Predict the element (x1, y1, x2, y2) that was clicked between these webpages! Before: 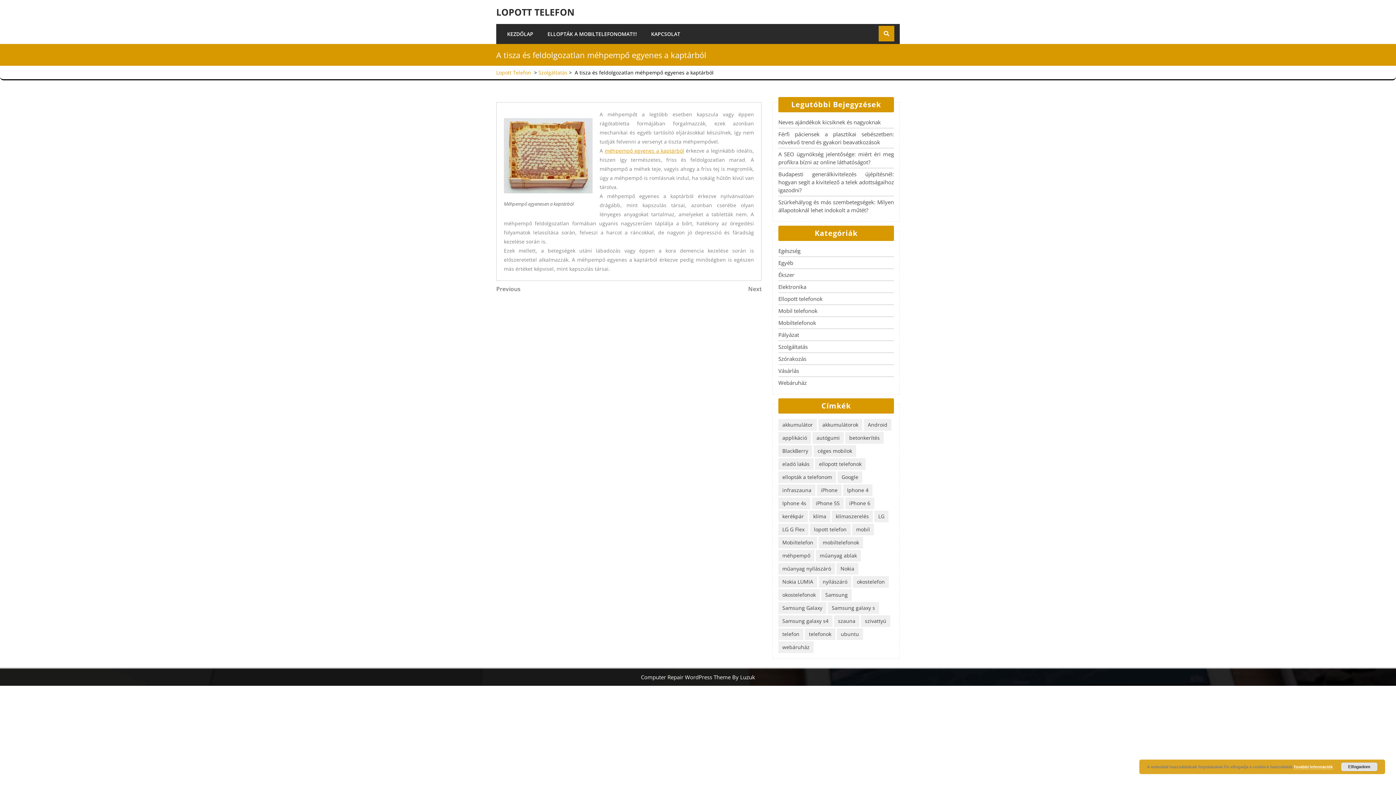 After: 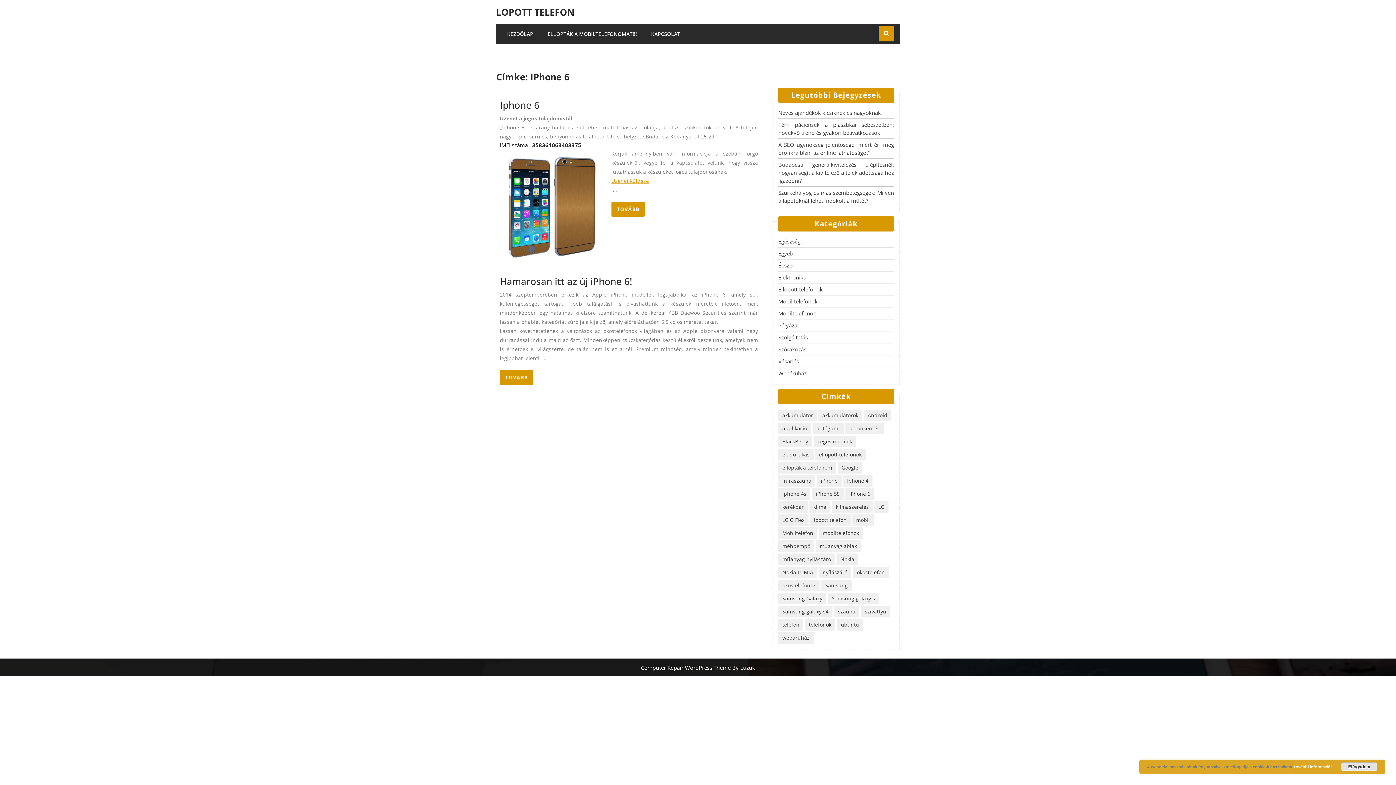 Action: label: iPhone 6 (2 elem) bbox: (845, 497, 874, 509)